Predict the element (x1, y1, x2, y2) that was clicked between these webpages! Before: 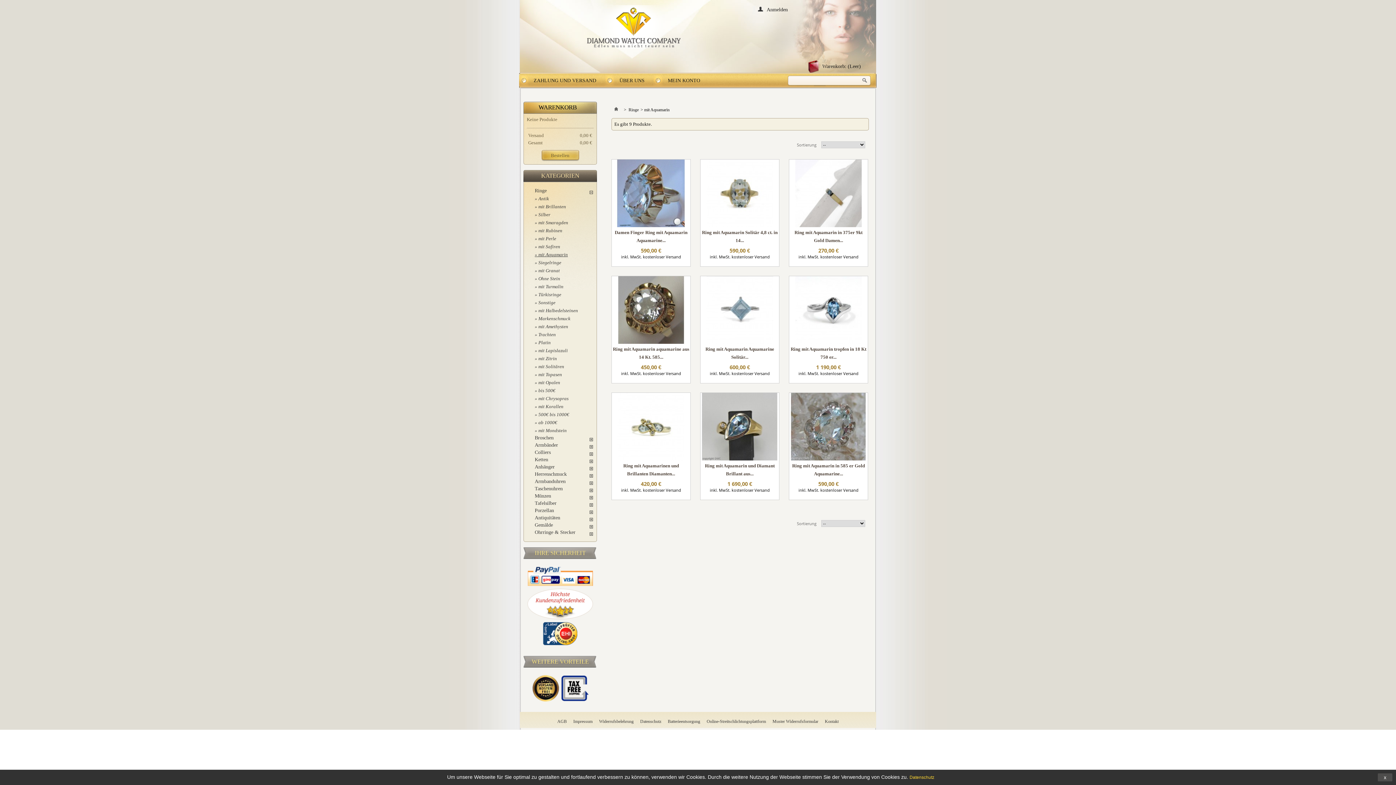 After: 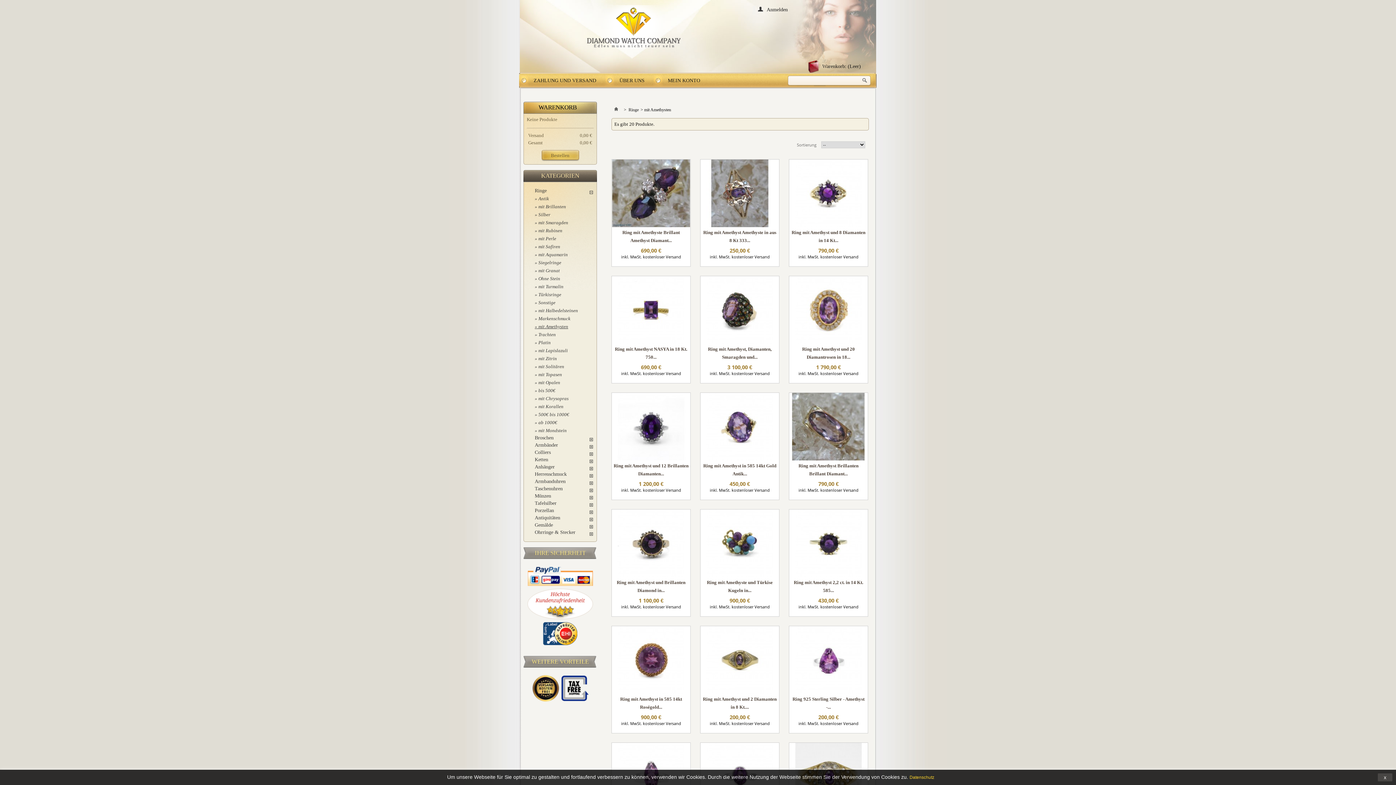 Action: label: mit Amethysten bbox: (534, 322, 596, 330)